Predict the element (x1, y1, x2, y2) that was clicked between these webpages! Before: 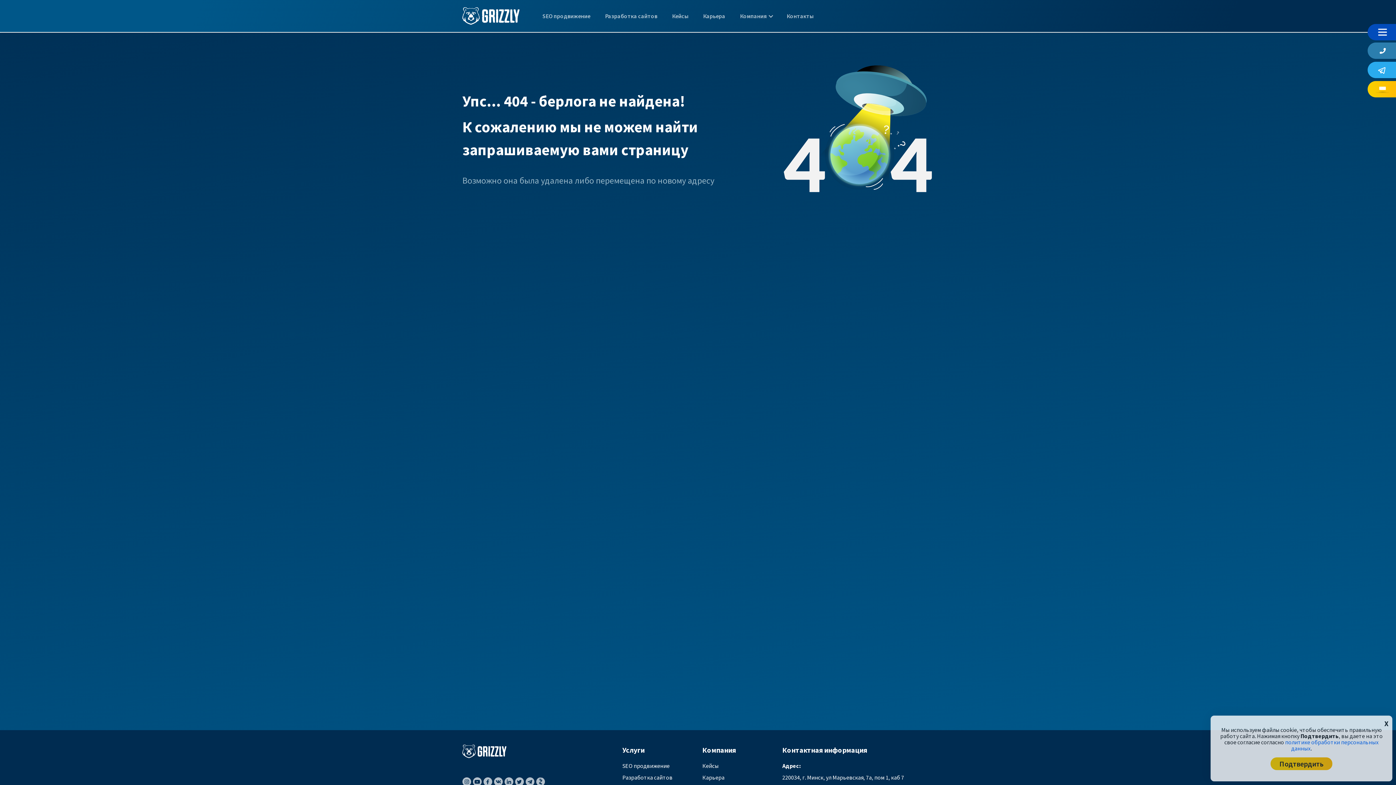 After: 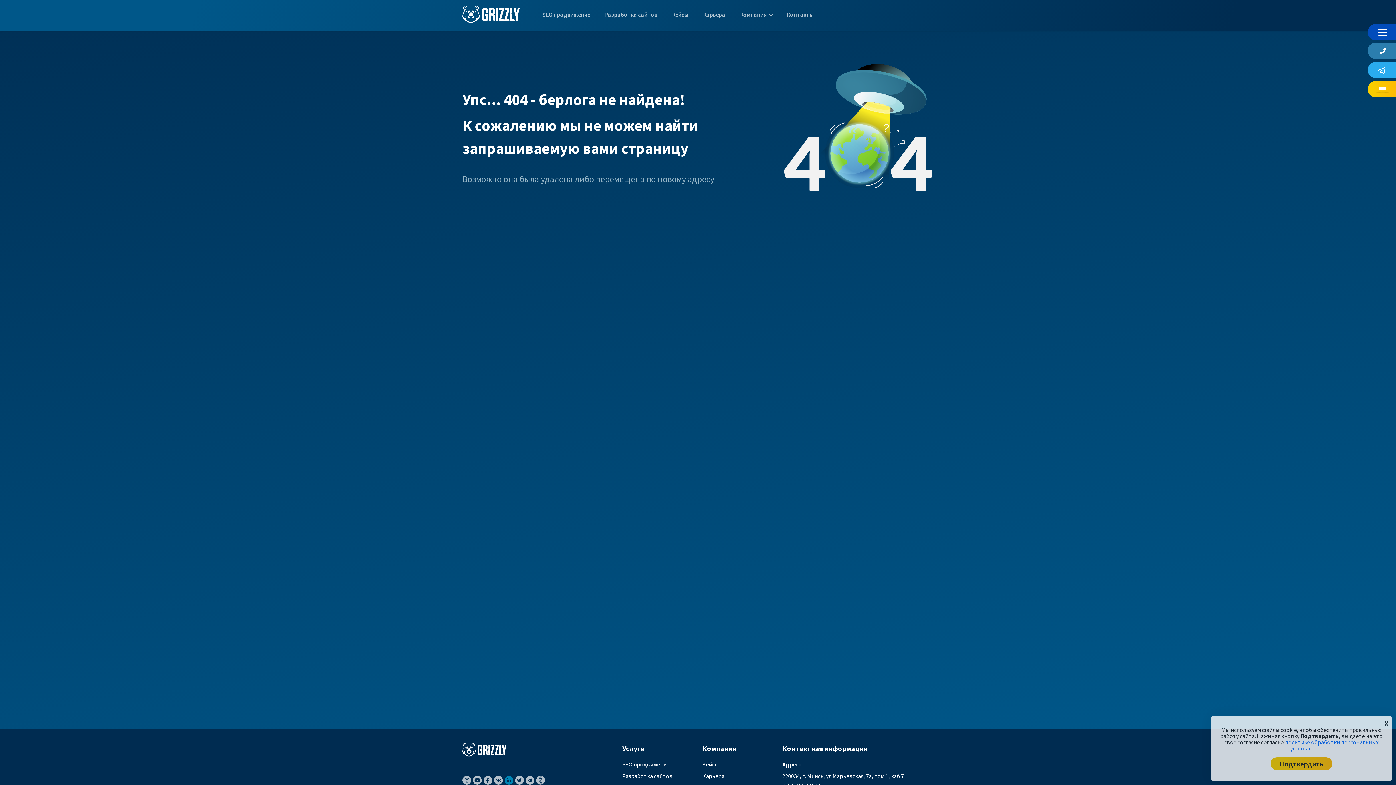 Action: bbox: (504, 776, 513, 786)